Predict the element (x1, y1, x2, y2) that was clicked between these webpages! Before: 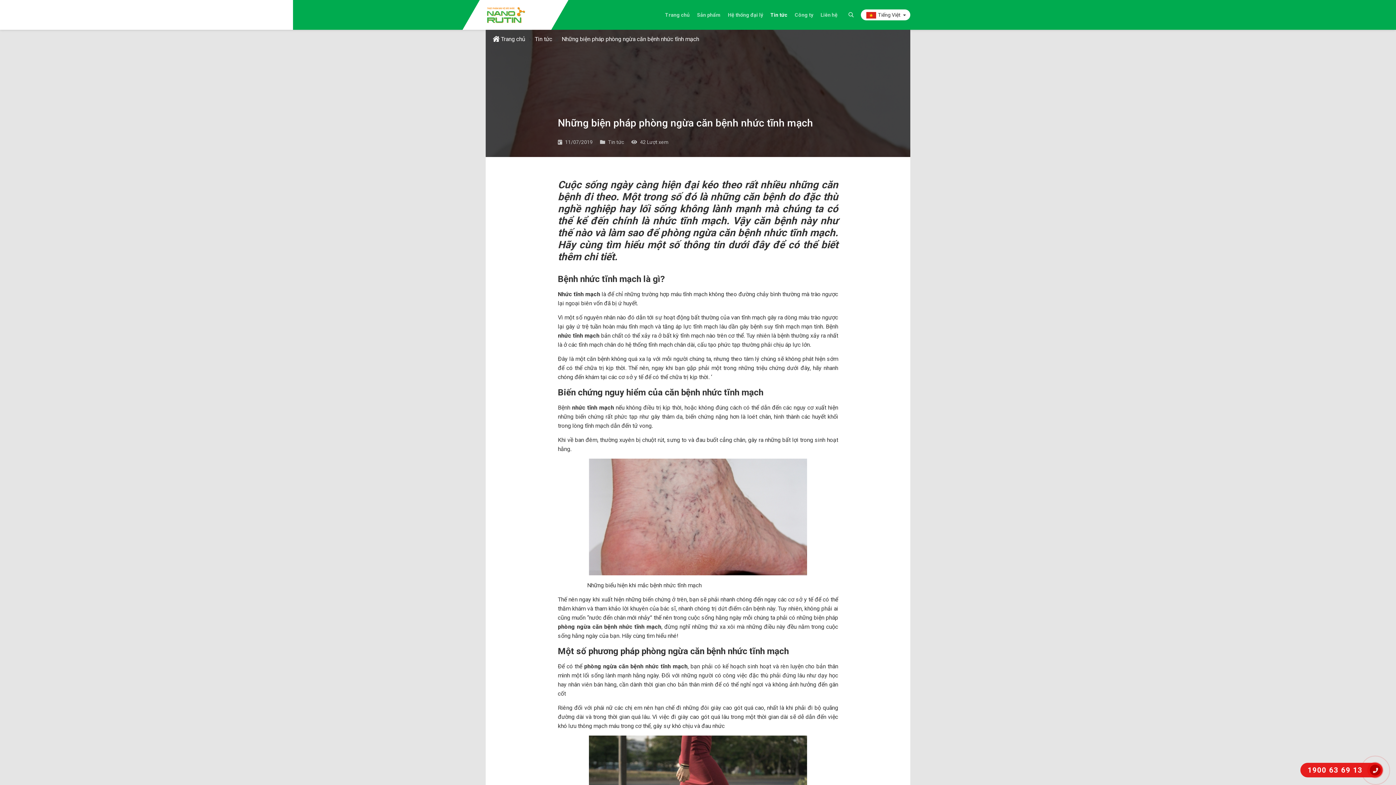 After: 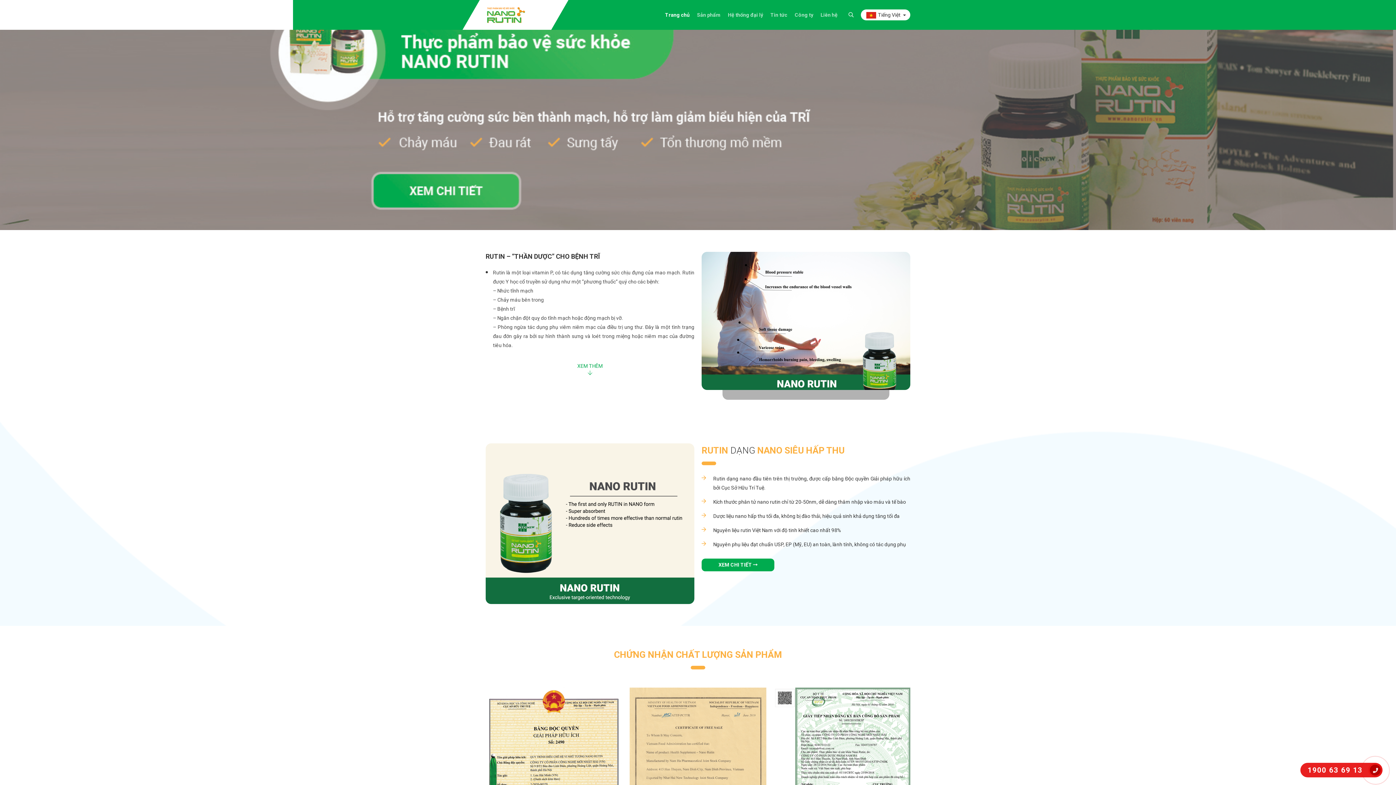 Action: bbox: (493, 35, 525, 42) label:  Trang chủ